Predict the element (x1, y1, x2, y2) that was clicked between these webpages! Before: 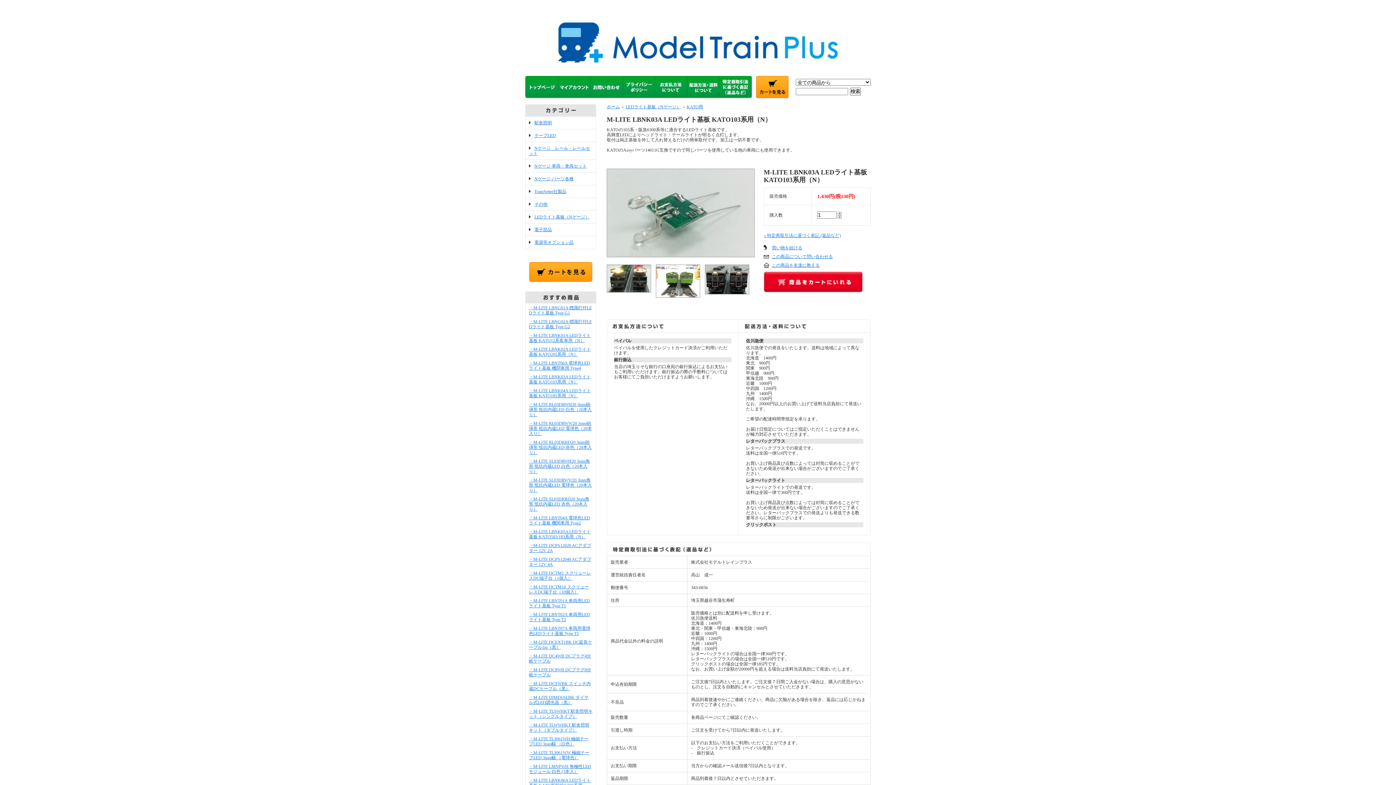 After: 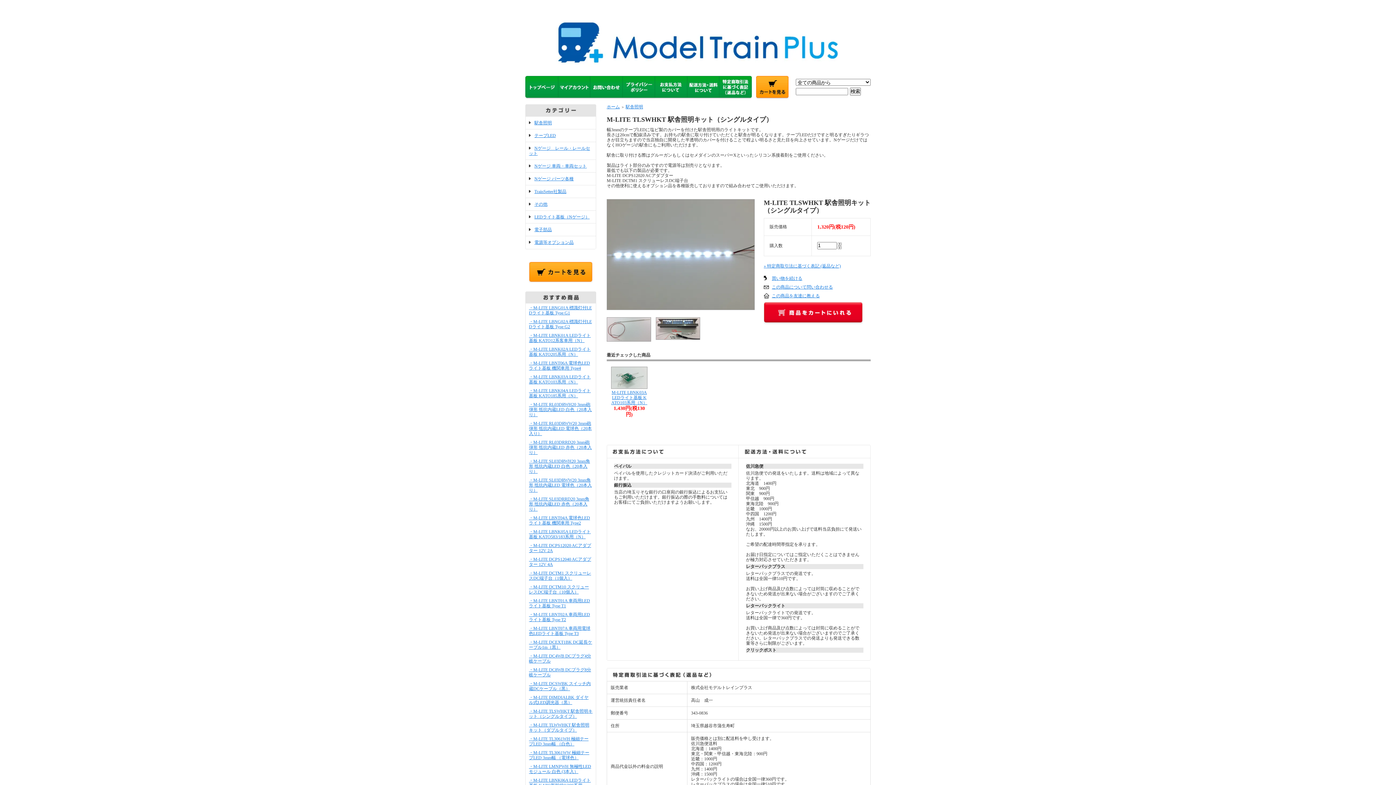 Action: bbox: (529, 709, 592, 719) label: ・M-LITE TLSWHKT 駅舎照明キット（シングルタイプ）